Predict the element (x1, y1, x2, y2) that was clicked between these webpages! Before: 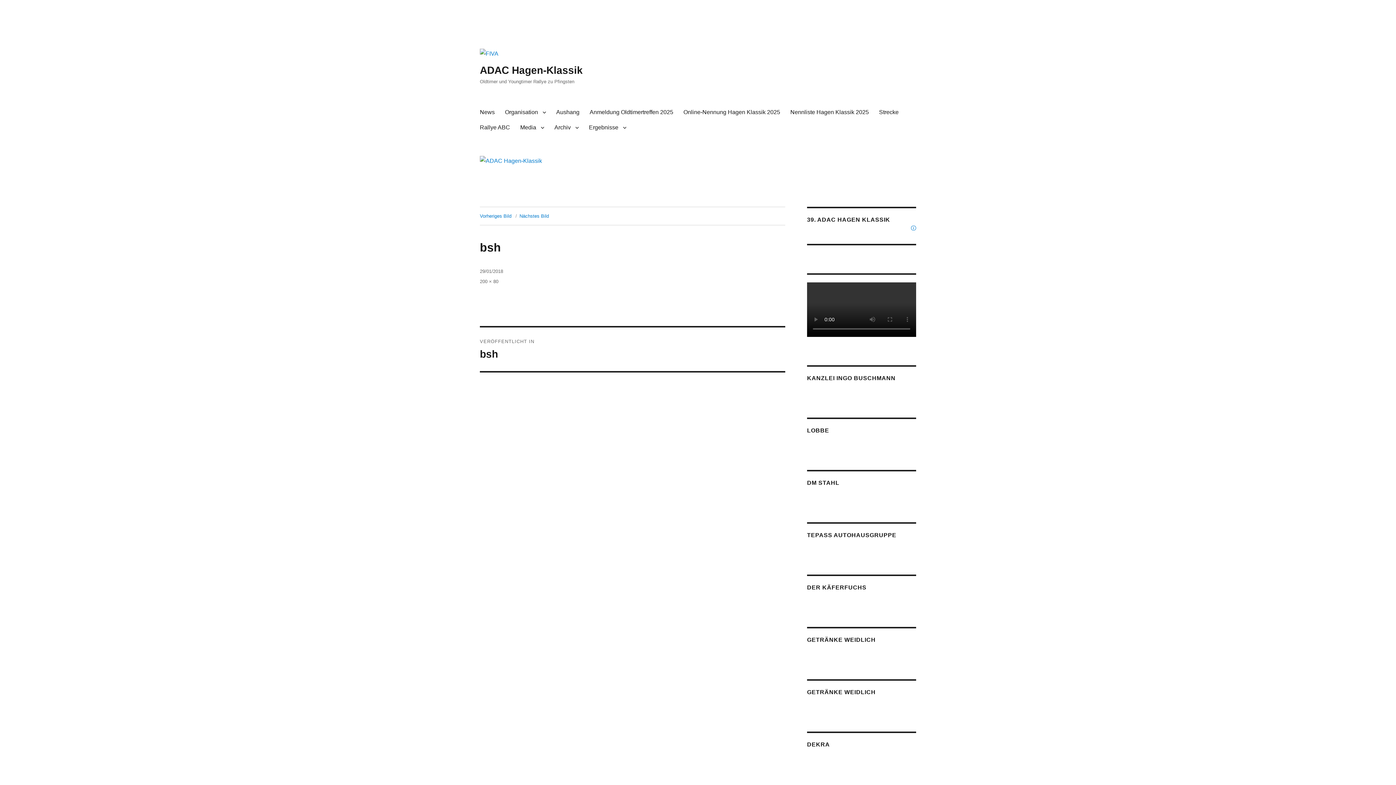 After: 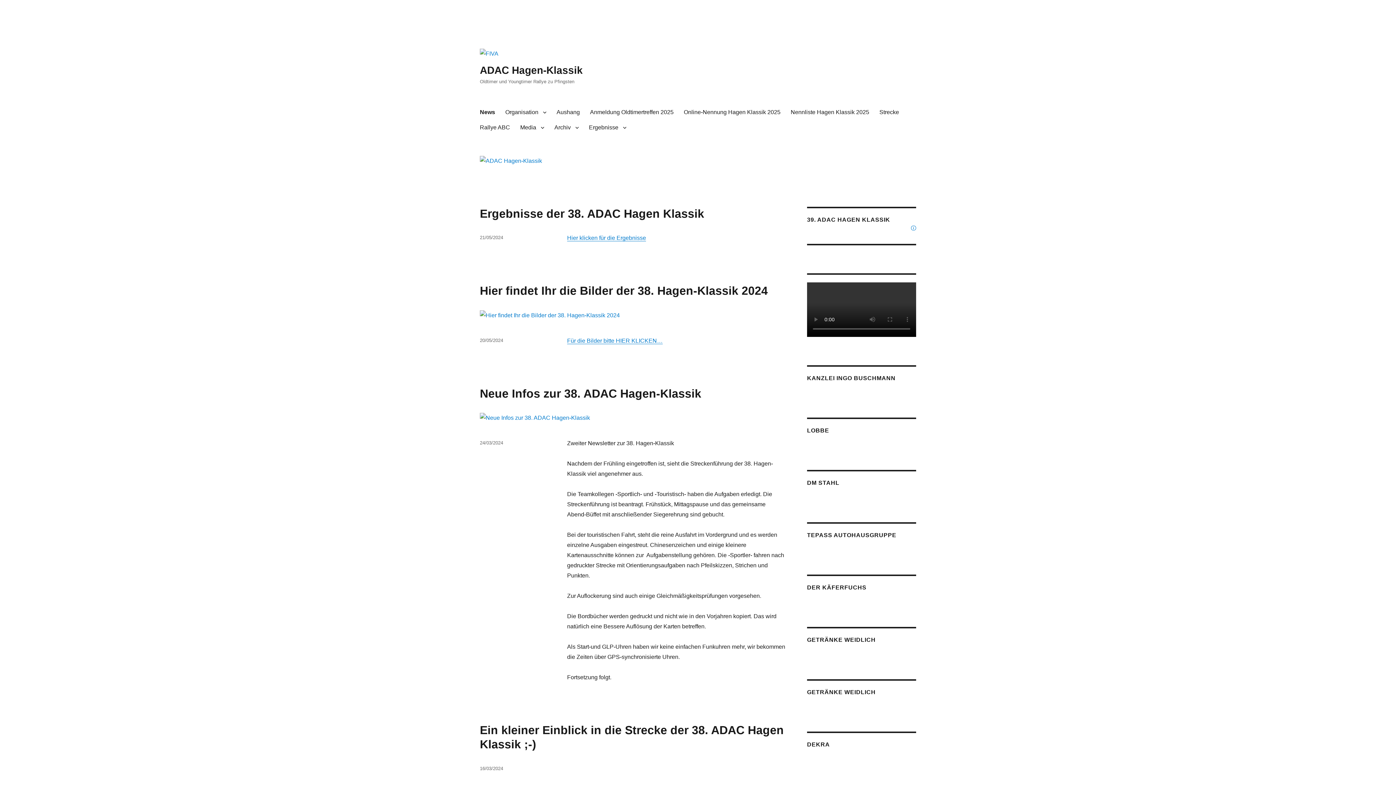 Action: label: ADAC Hagen-Klassik bbox: (480, 64, 582, 75)